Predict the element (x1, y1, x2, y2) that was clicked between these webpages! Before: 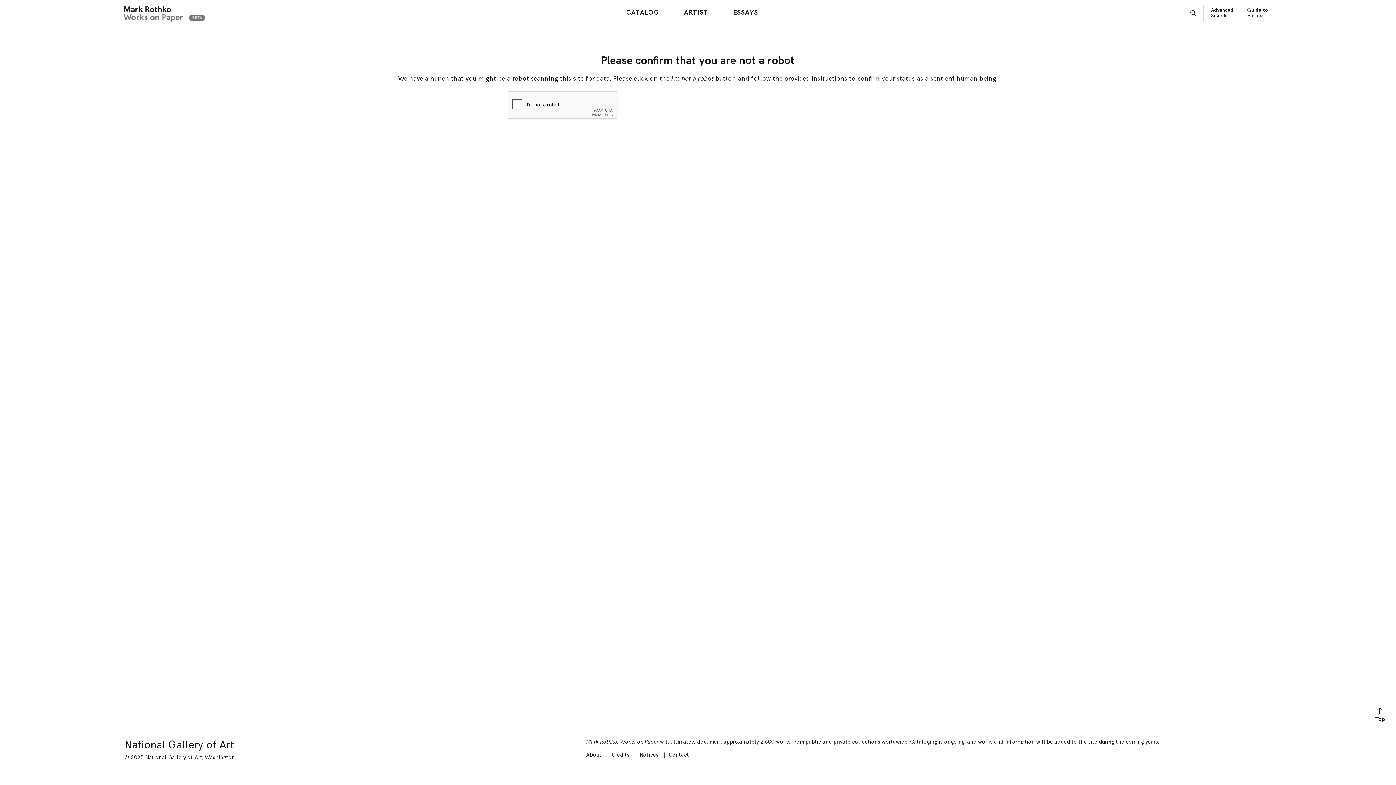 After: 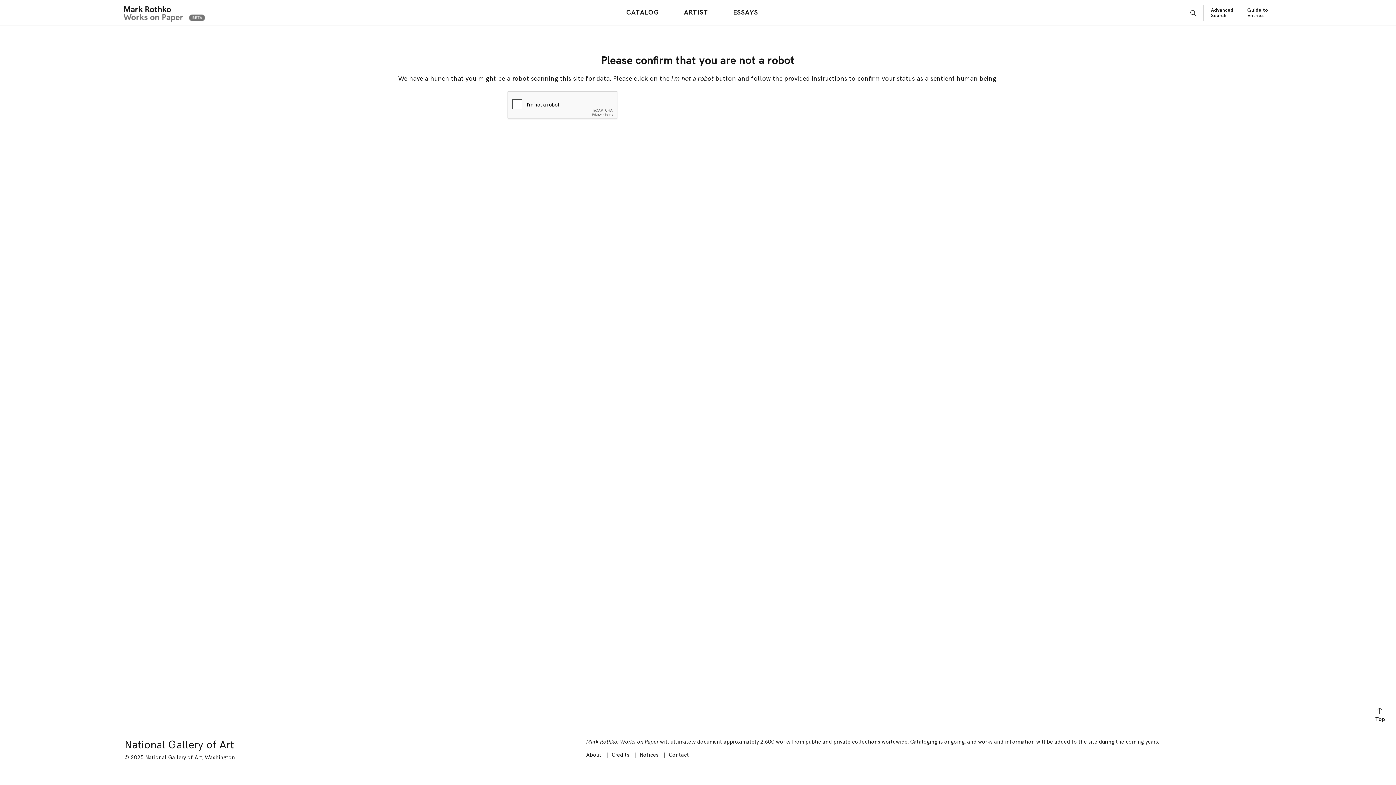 Action: label: Credits bbox: (611, 752, 629, 758)